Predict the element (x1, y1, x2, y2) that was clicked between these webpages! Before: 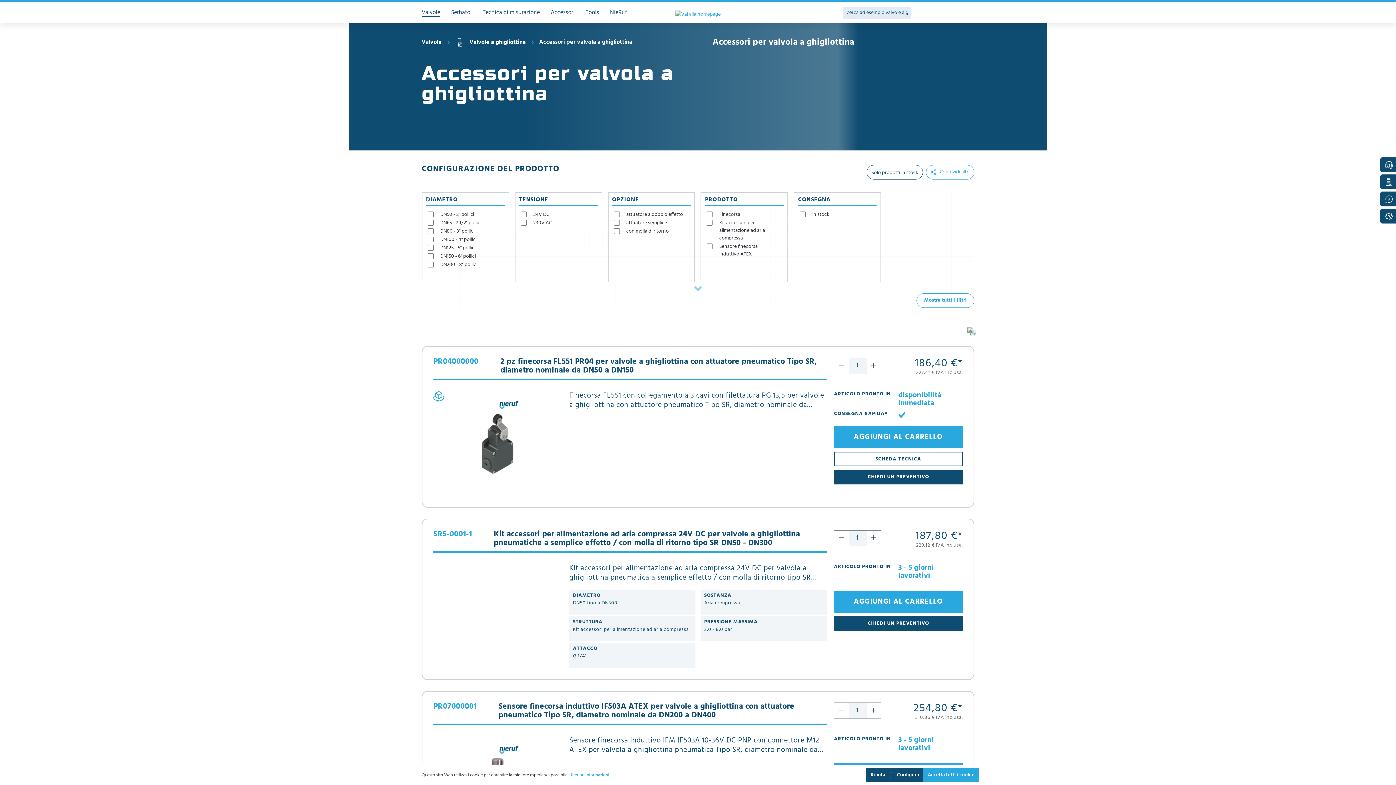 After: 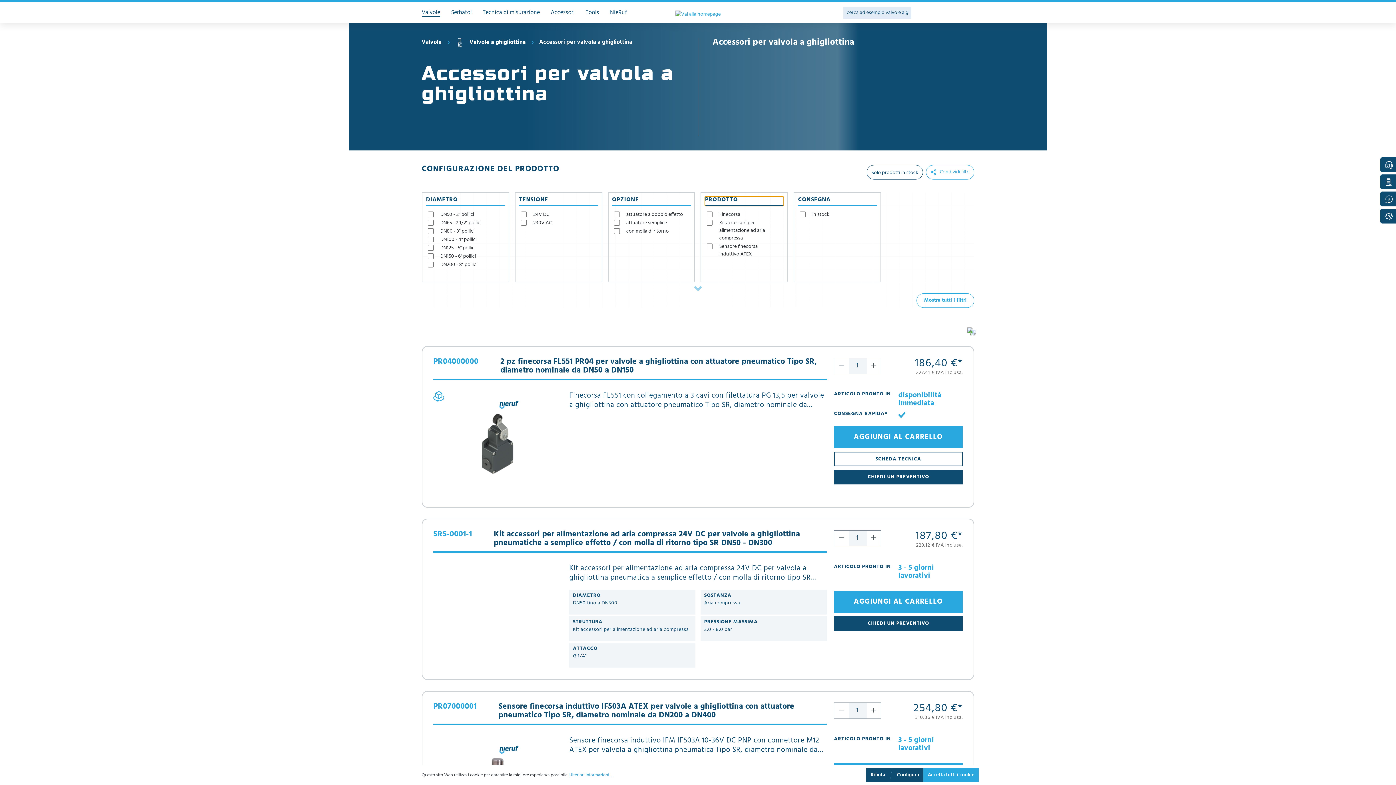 Action: label: Filtra per Prodotto bbox: (705, 196, 784, 206)